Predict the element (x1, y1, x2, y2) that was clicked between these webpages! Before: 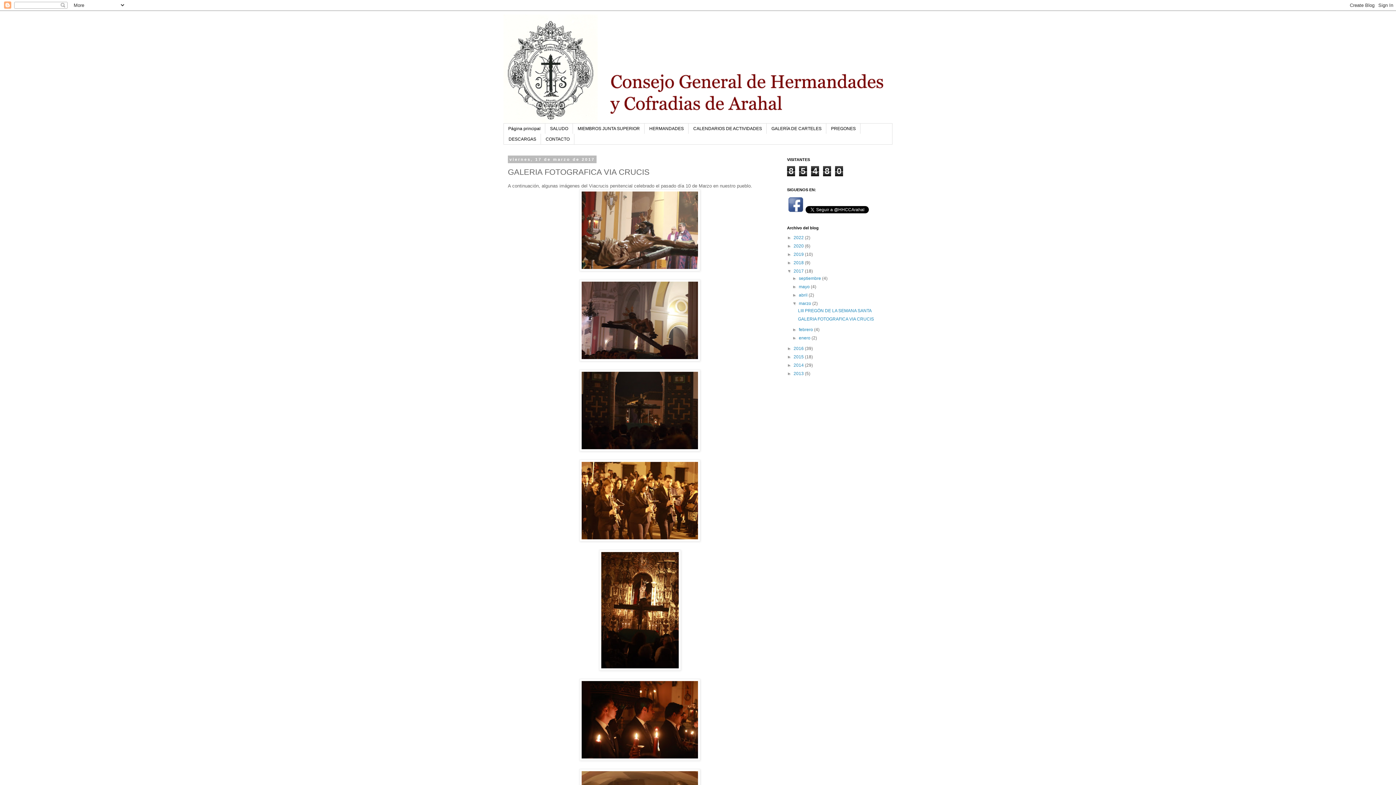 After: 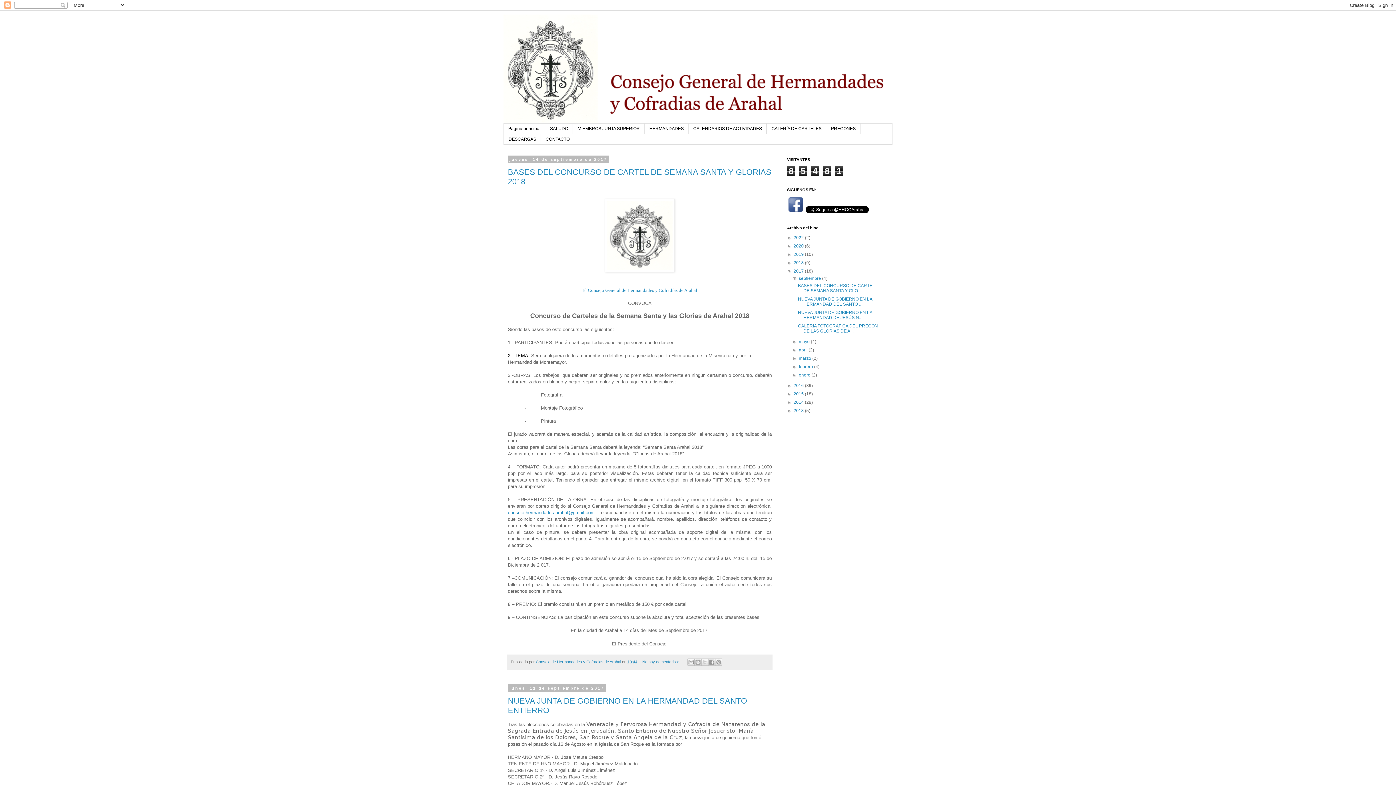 Action: label: septiembre  bbox: (799, 275, 822, 281)